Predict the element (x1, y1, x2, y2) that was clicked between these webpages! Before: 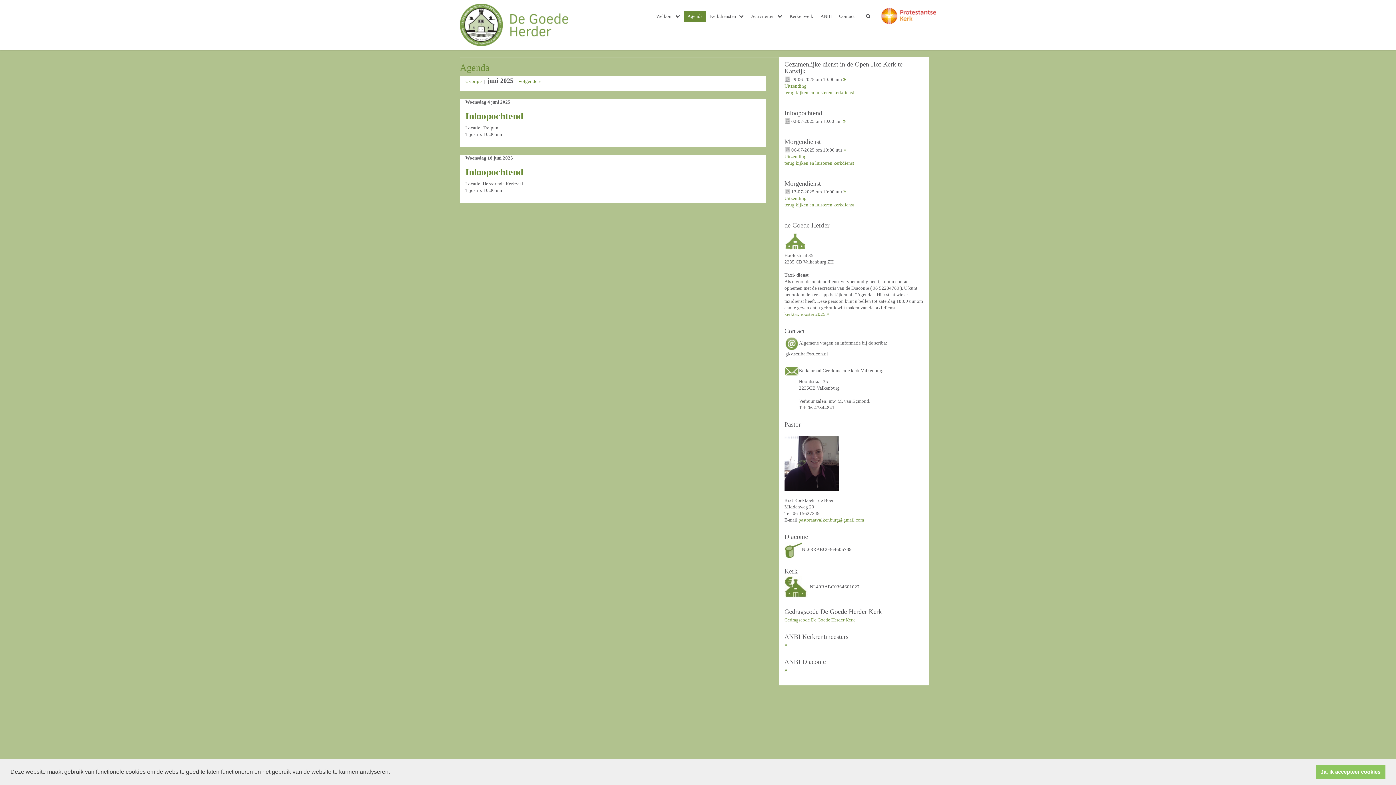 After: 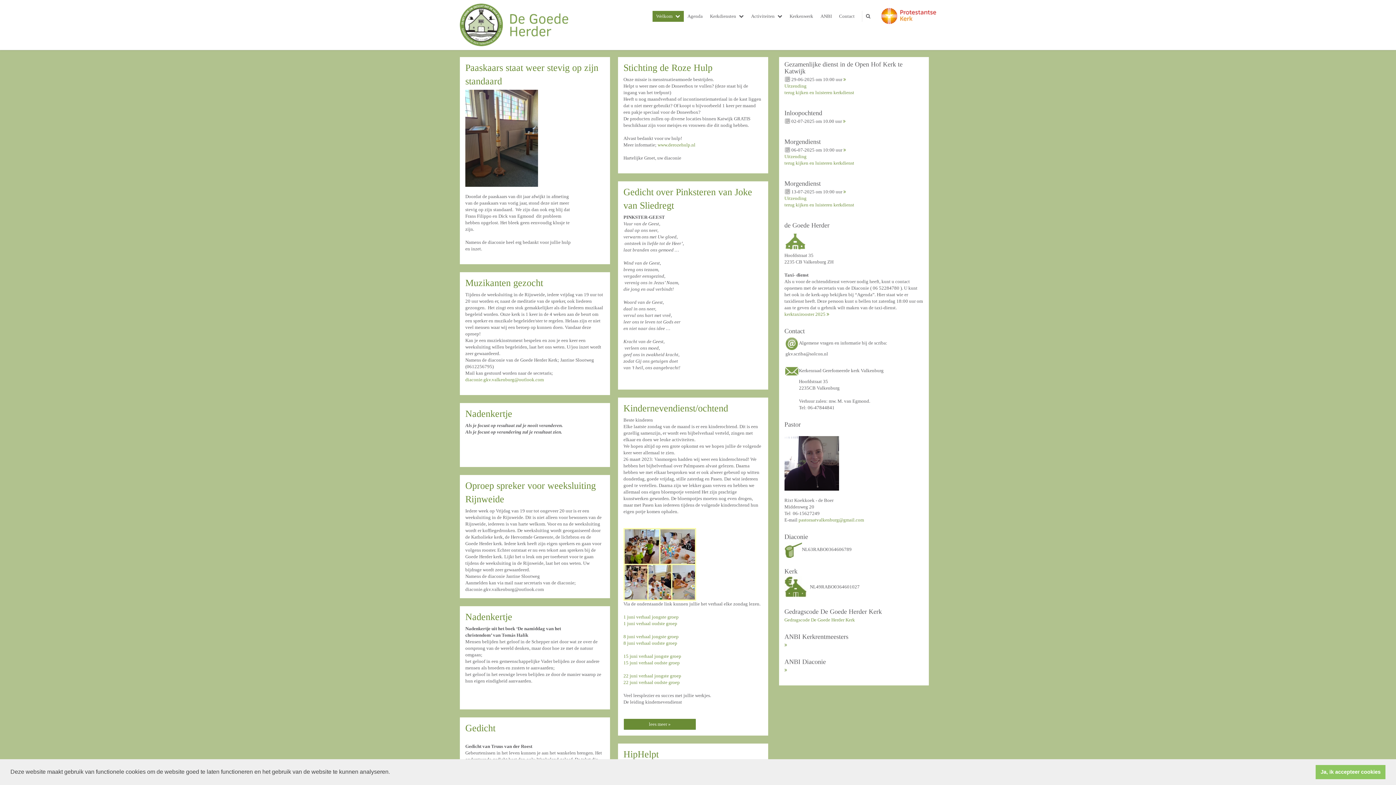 Action: label: Welkom bbox: (652, 10, 684, 21)